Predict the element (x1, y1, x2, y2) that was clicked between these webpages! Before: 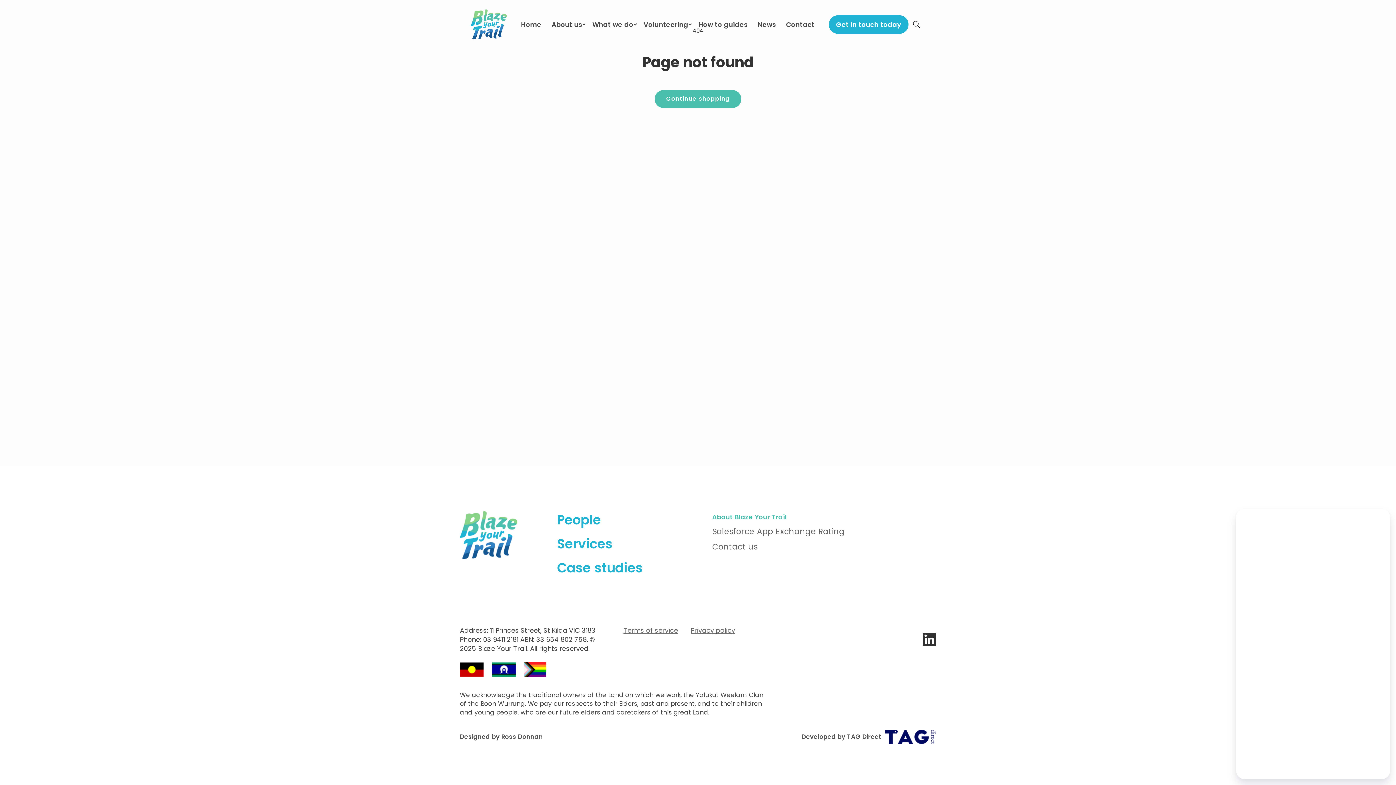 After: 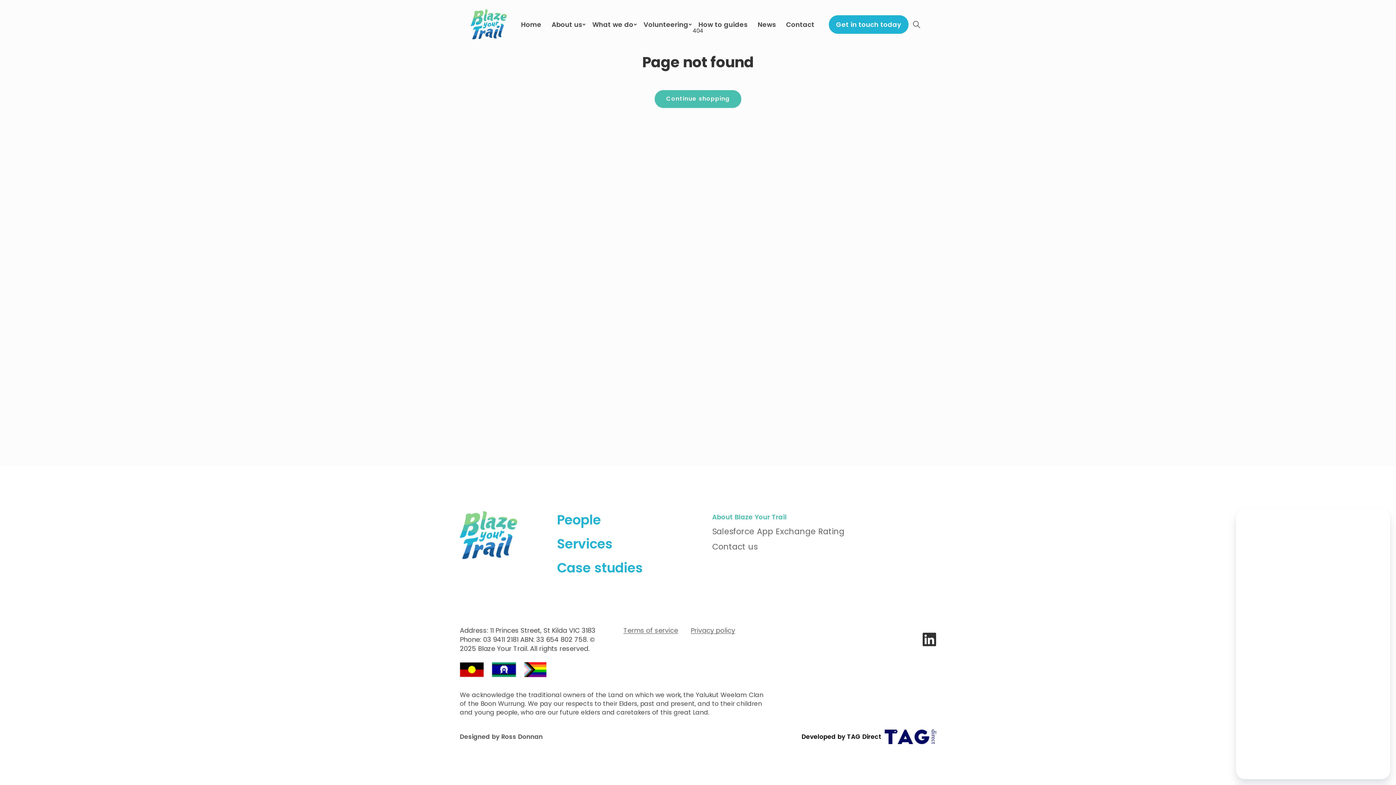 Action: label: Developed by TAG Direct bbox: (801, 730, 936, 744)